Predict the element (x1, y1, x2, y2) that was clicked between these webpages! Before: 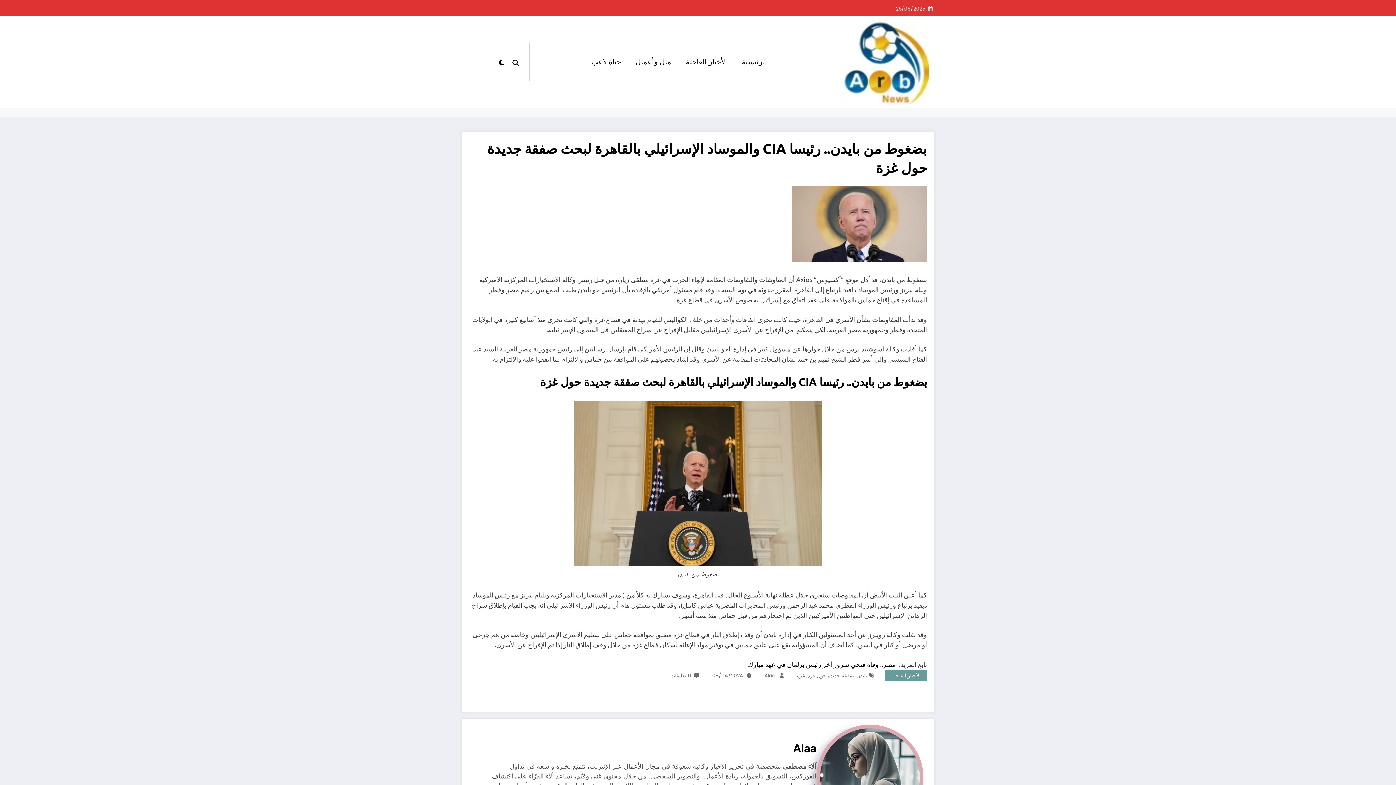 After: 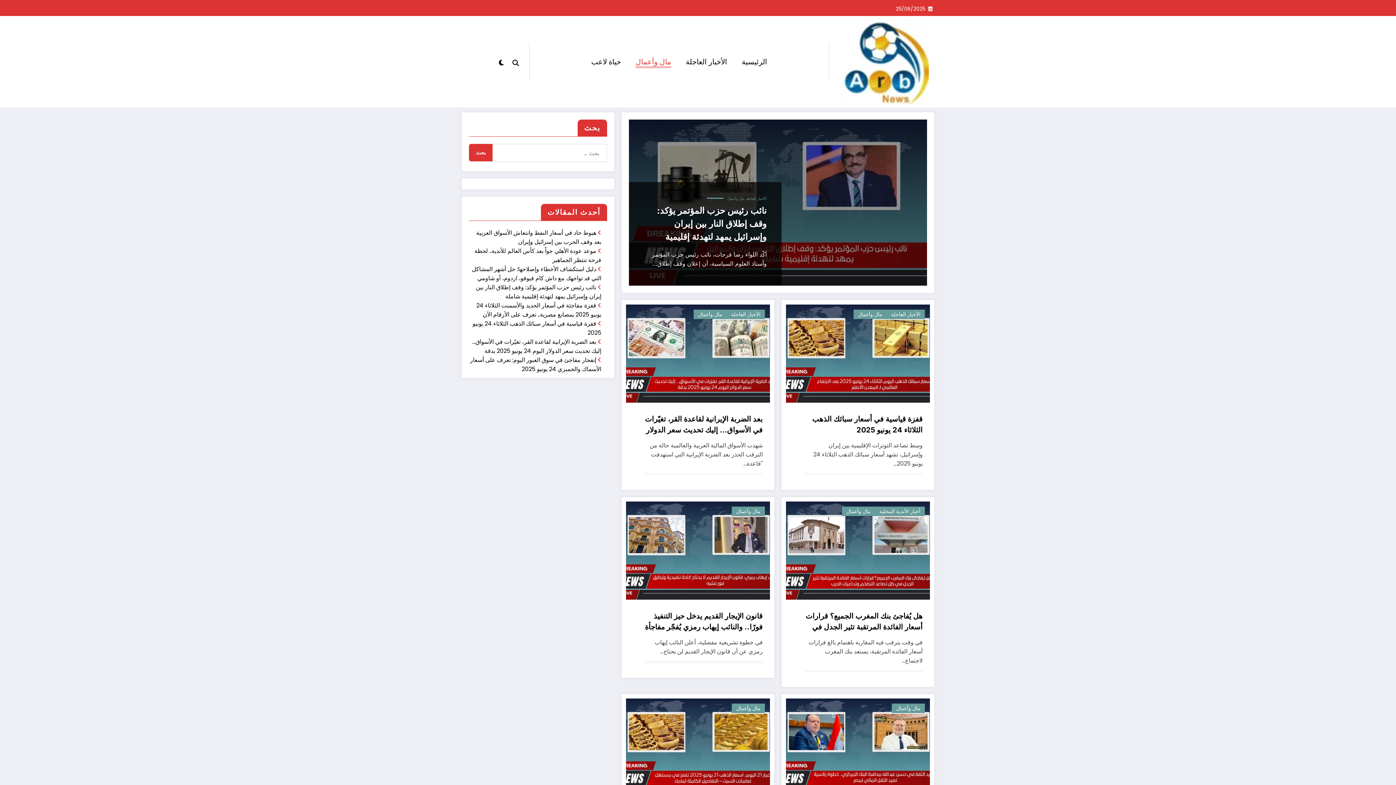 Action: bbox: (628, 49, 678, 73) label: مال وأعمال